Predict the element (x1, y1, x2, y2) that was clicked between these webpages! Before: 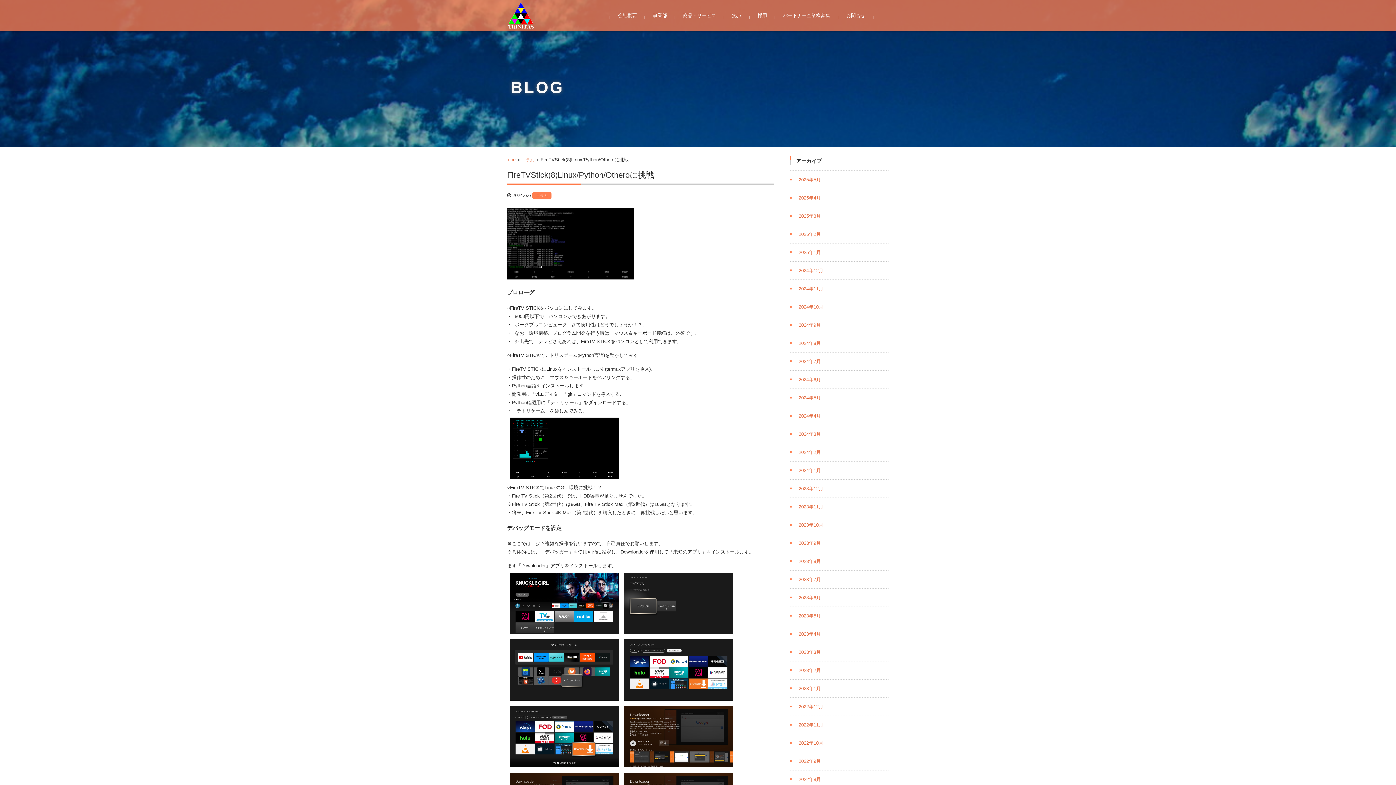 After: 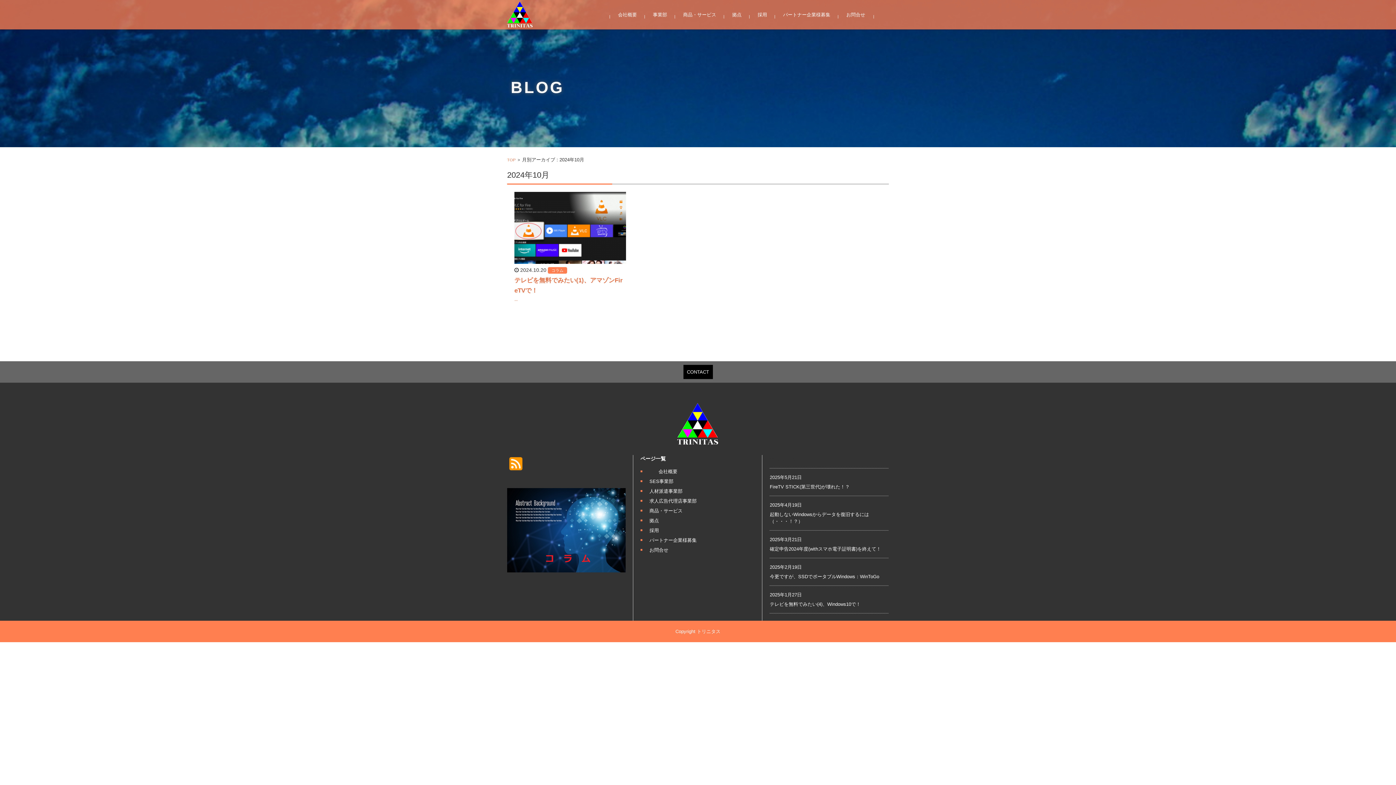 Action: bbox: (789, 304, 823, 309) label: 2024年10月